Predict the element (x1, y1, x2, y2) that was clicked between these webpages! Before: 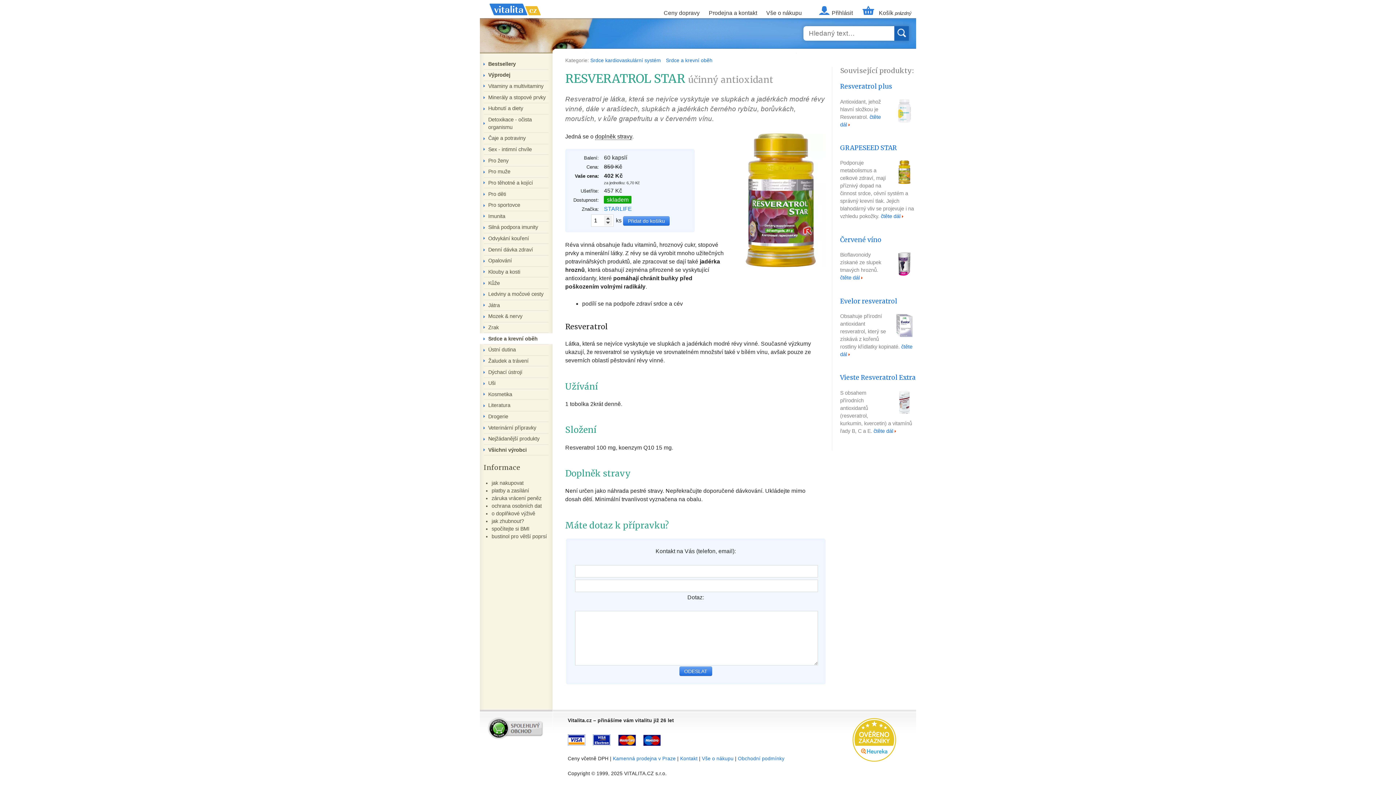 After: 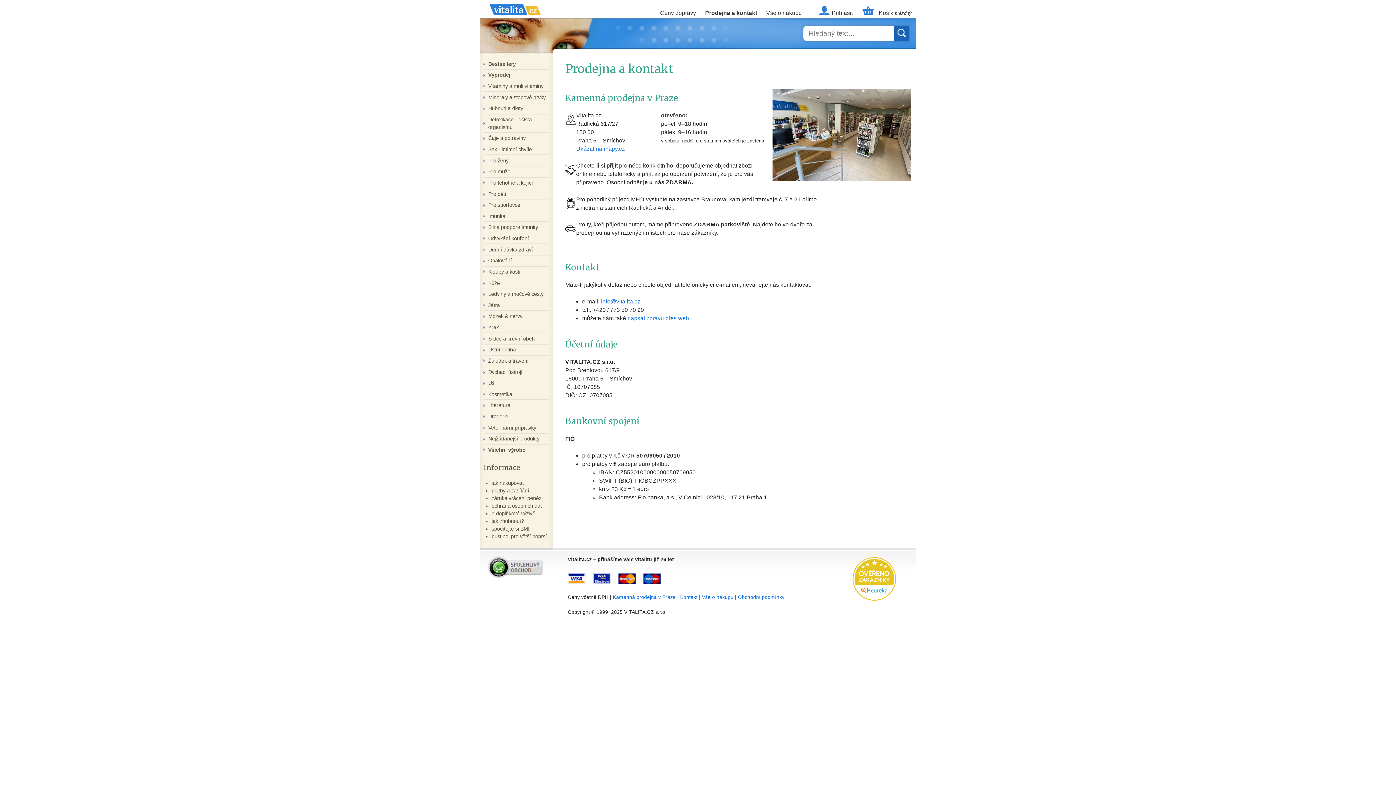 Action: label: Kontakt bbox: (679, 755, 698, 762)